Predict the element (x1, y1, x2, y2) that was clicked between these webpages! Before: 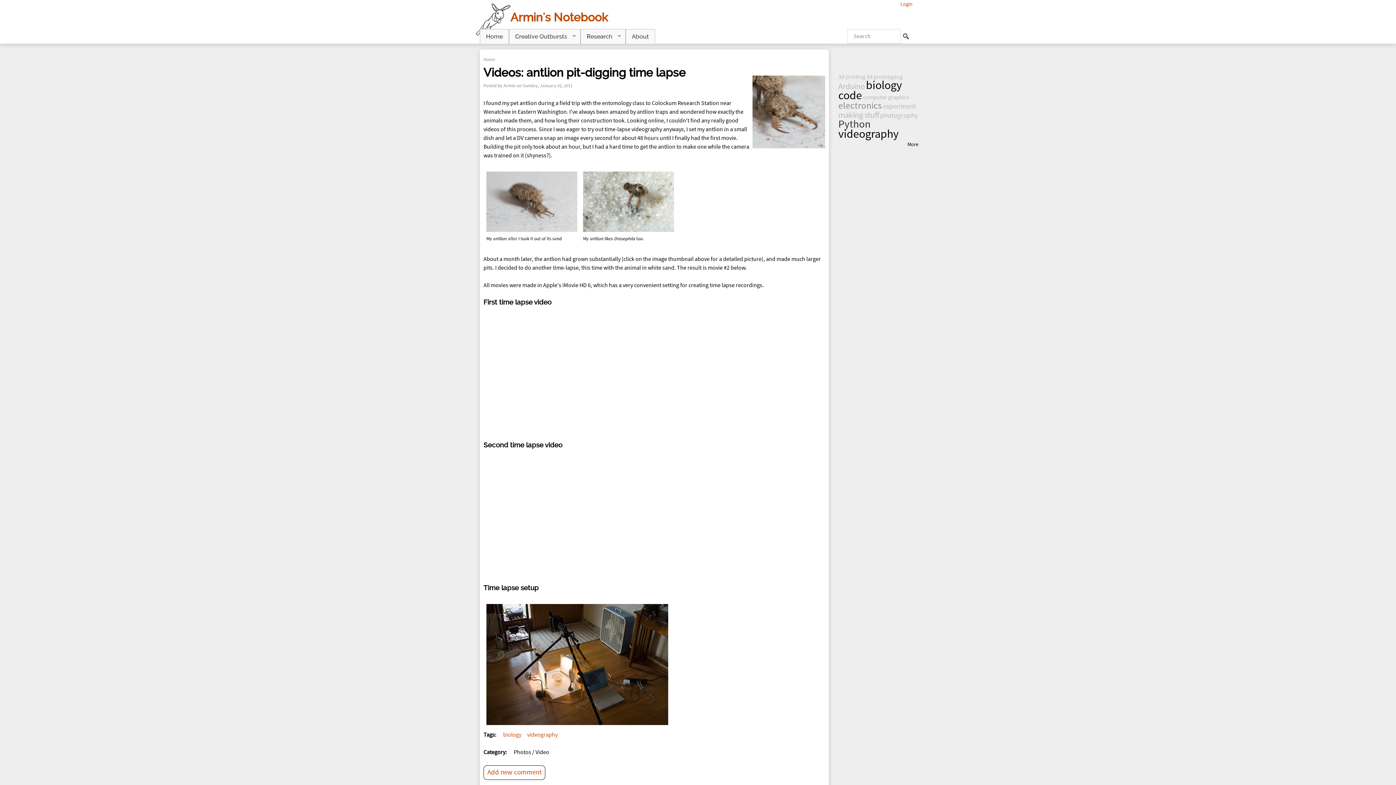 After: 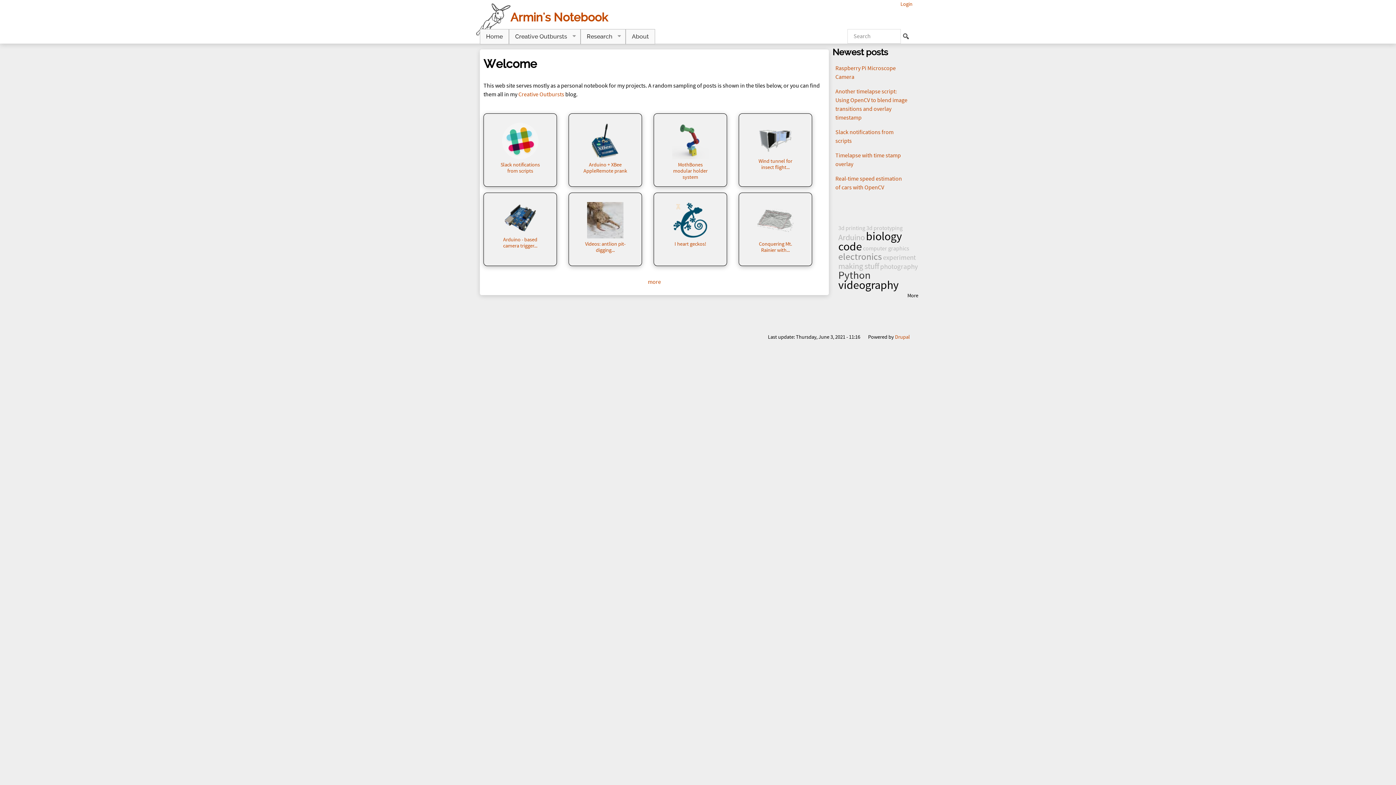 Action: bbox: (476, 3, 510, 36)